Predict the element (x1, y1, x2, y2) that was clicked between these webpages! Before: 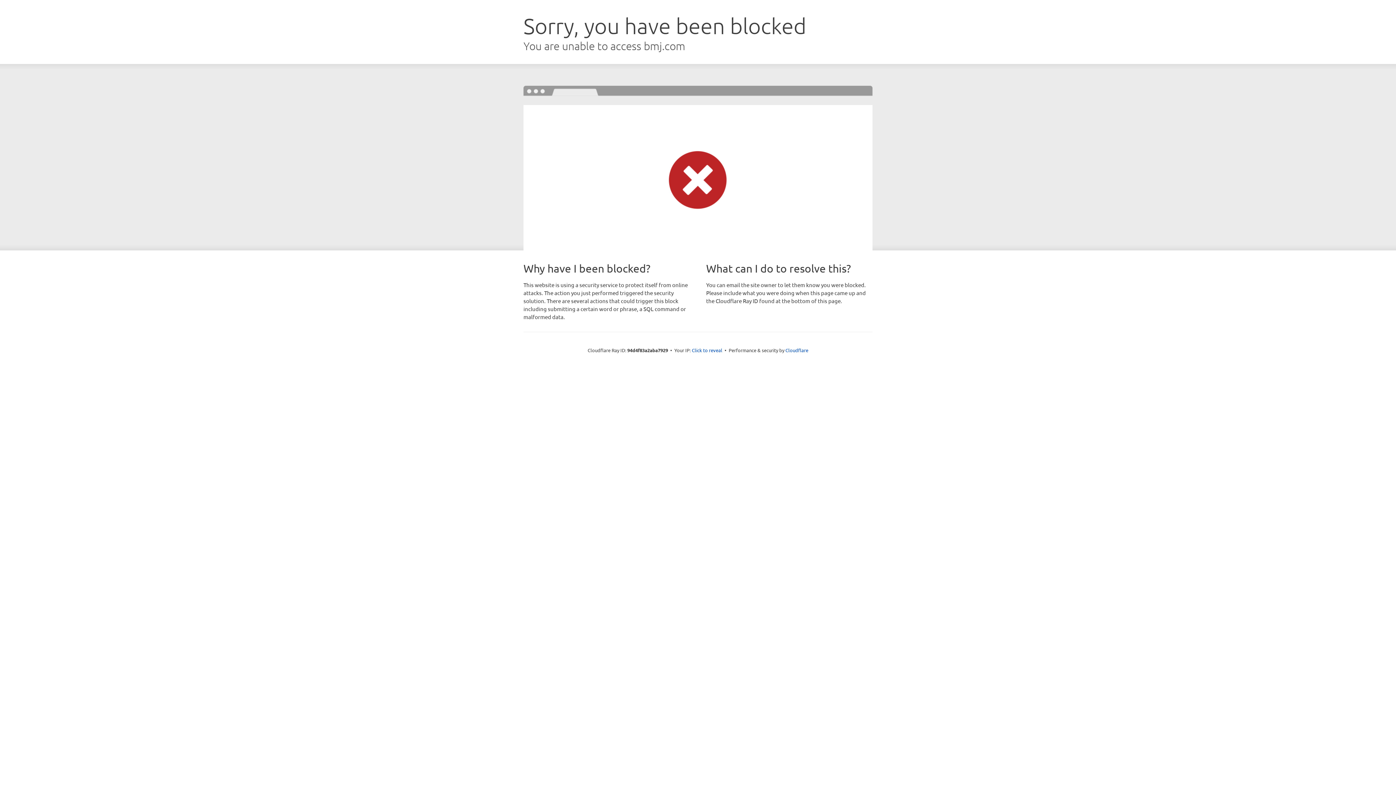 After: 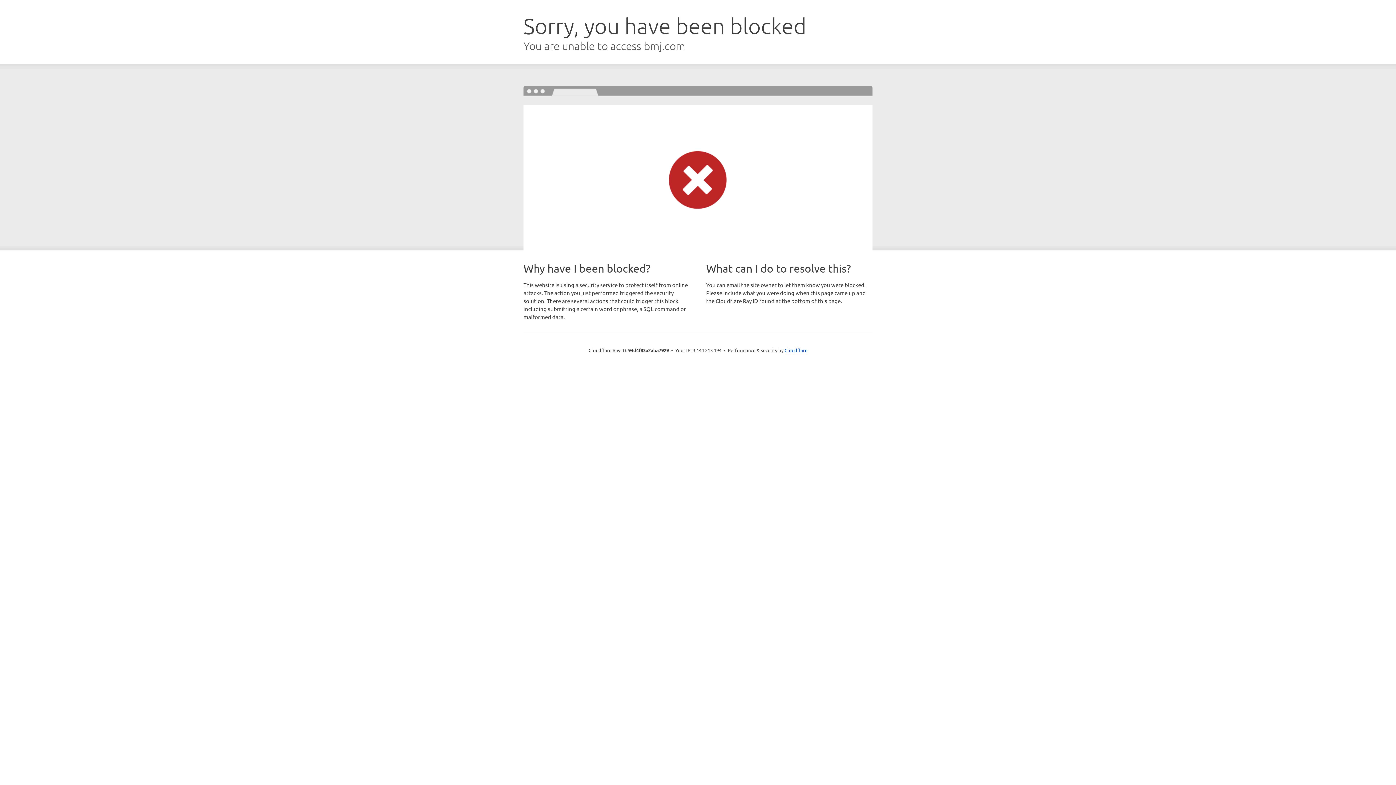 Action: bbox: (692, 346, 722, 353) label: Click to reveal